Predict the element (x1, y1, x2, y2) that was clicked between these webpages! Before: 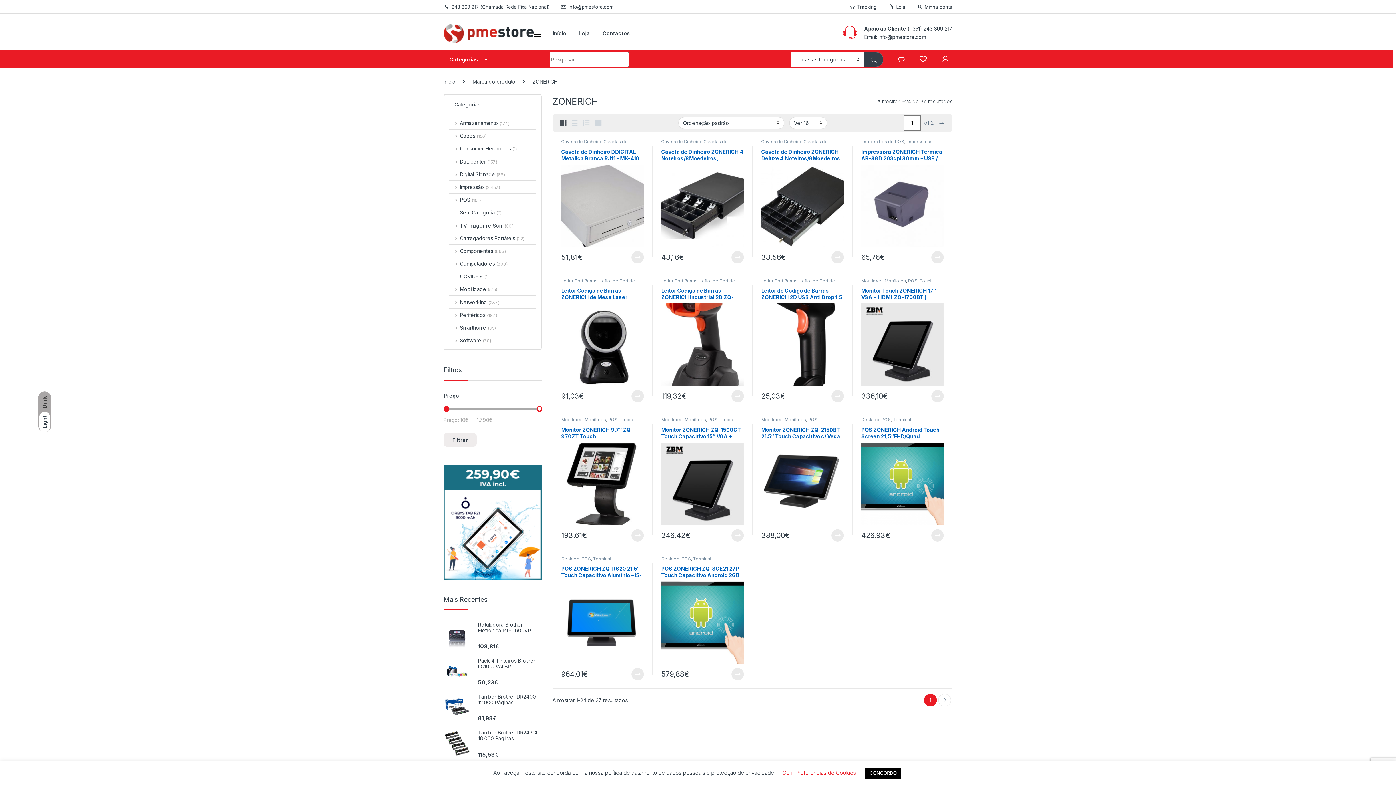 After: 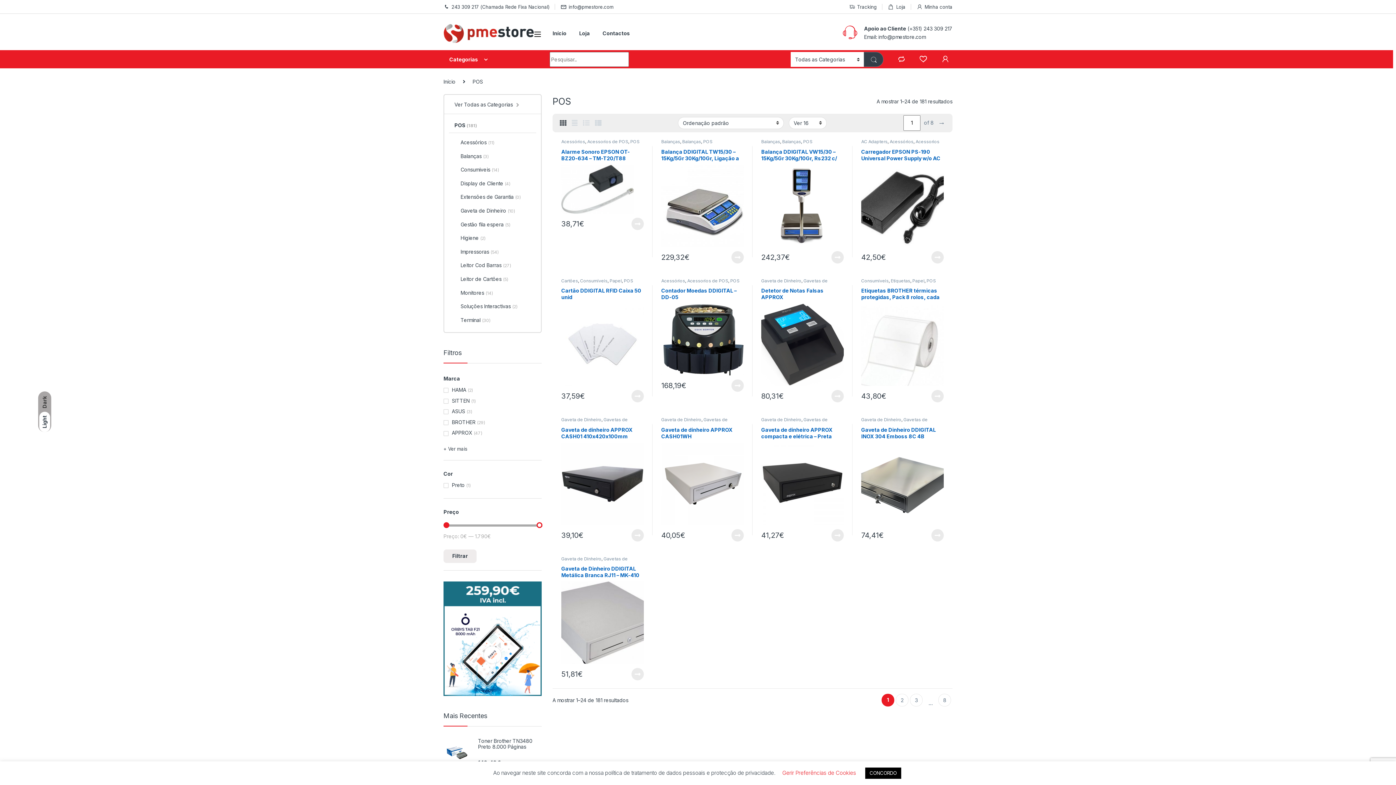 Action: bbox: (808, 417, 817, 422) label: POS